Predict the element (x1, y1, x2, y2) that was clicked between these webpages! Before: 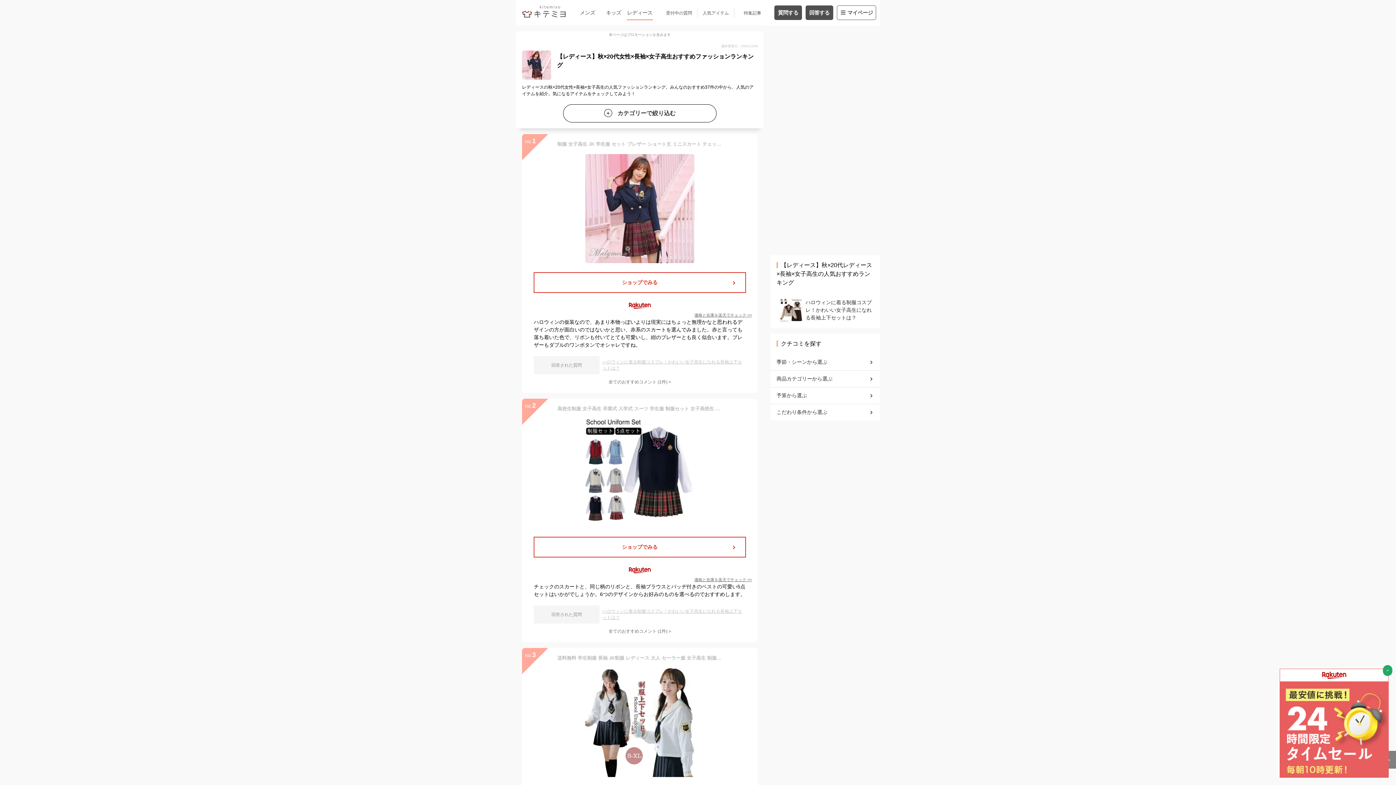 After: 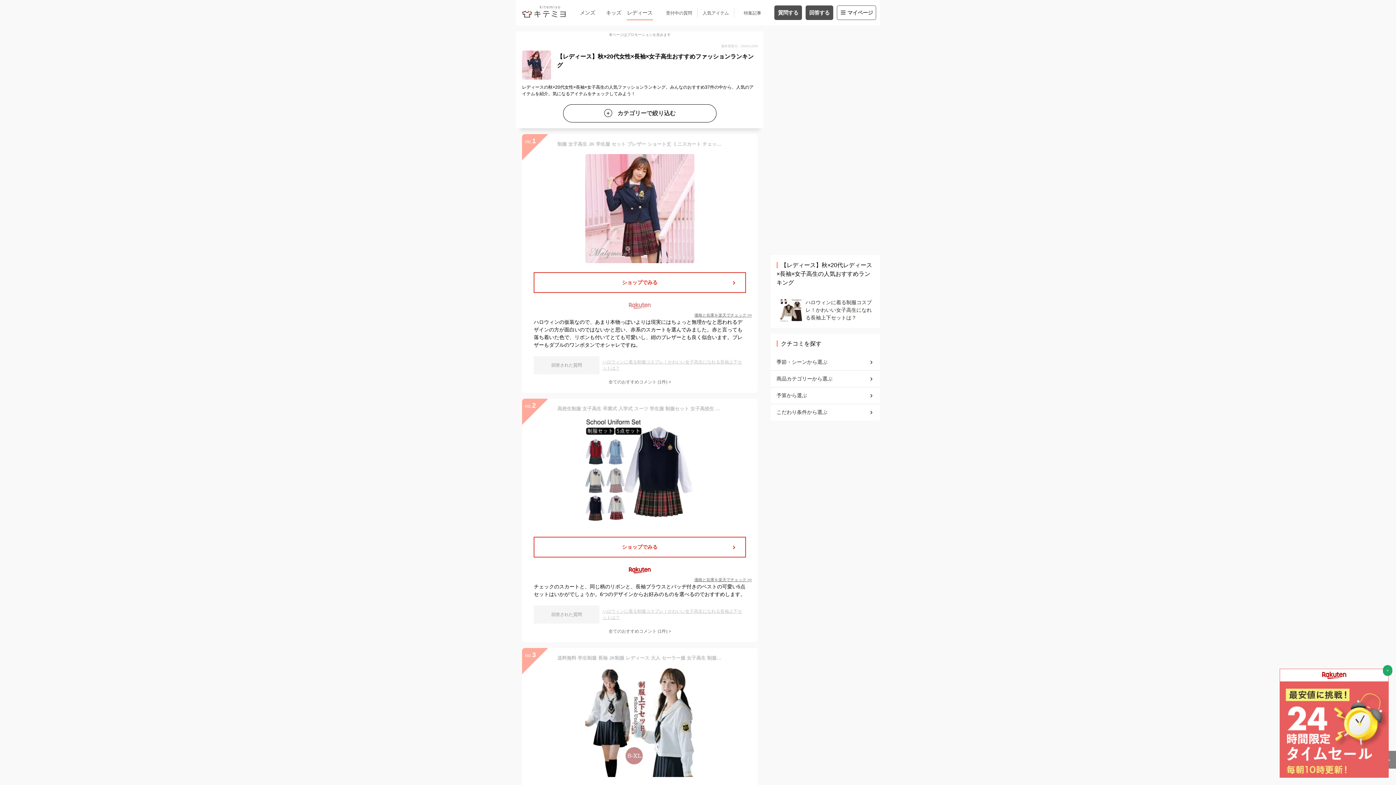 Action: bbox: (623, 300, 656, 311)